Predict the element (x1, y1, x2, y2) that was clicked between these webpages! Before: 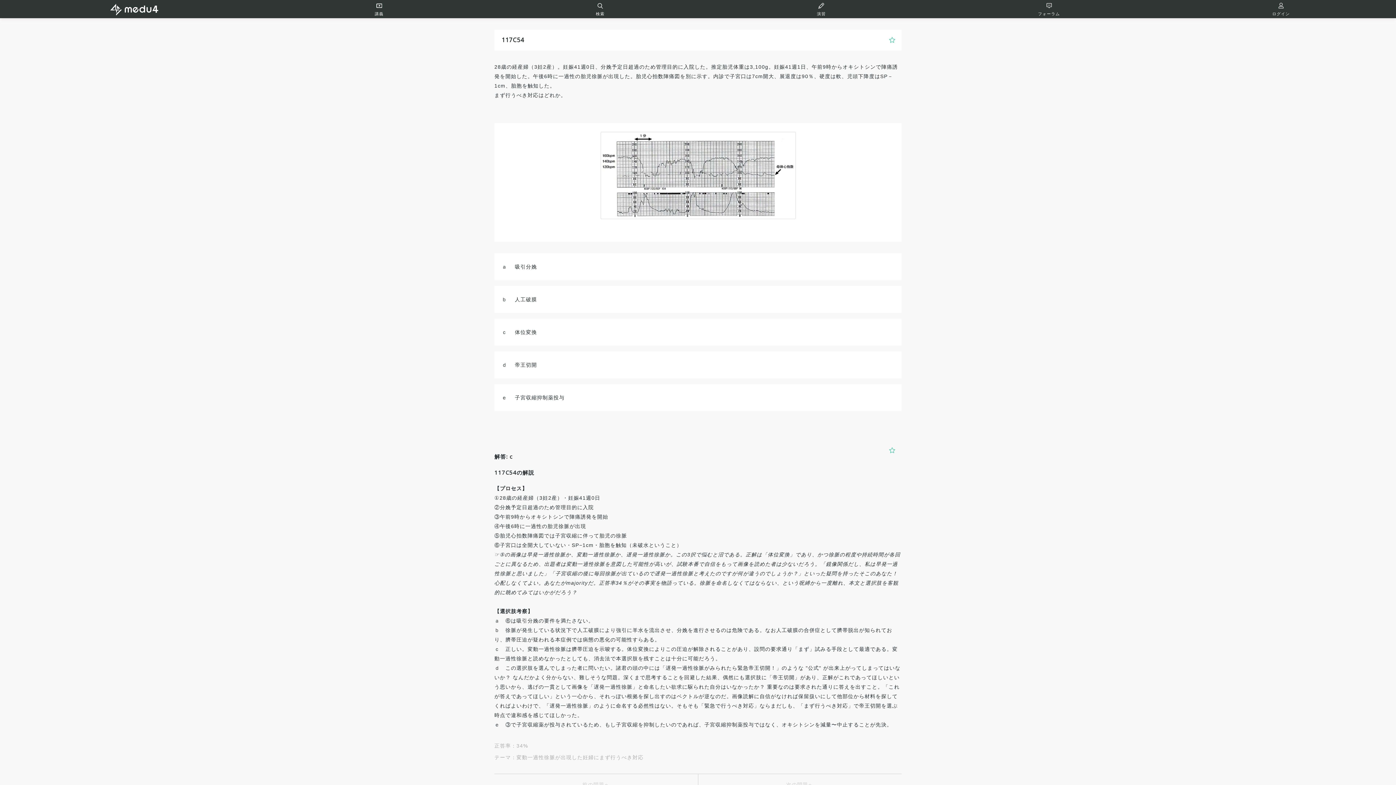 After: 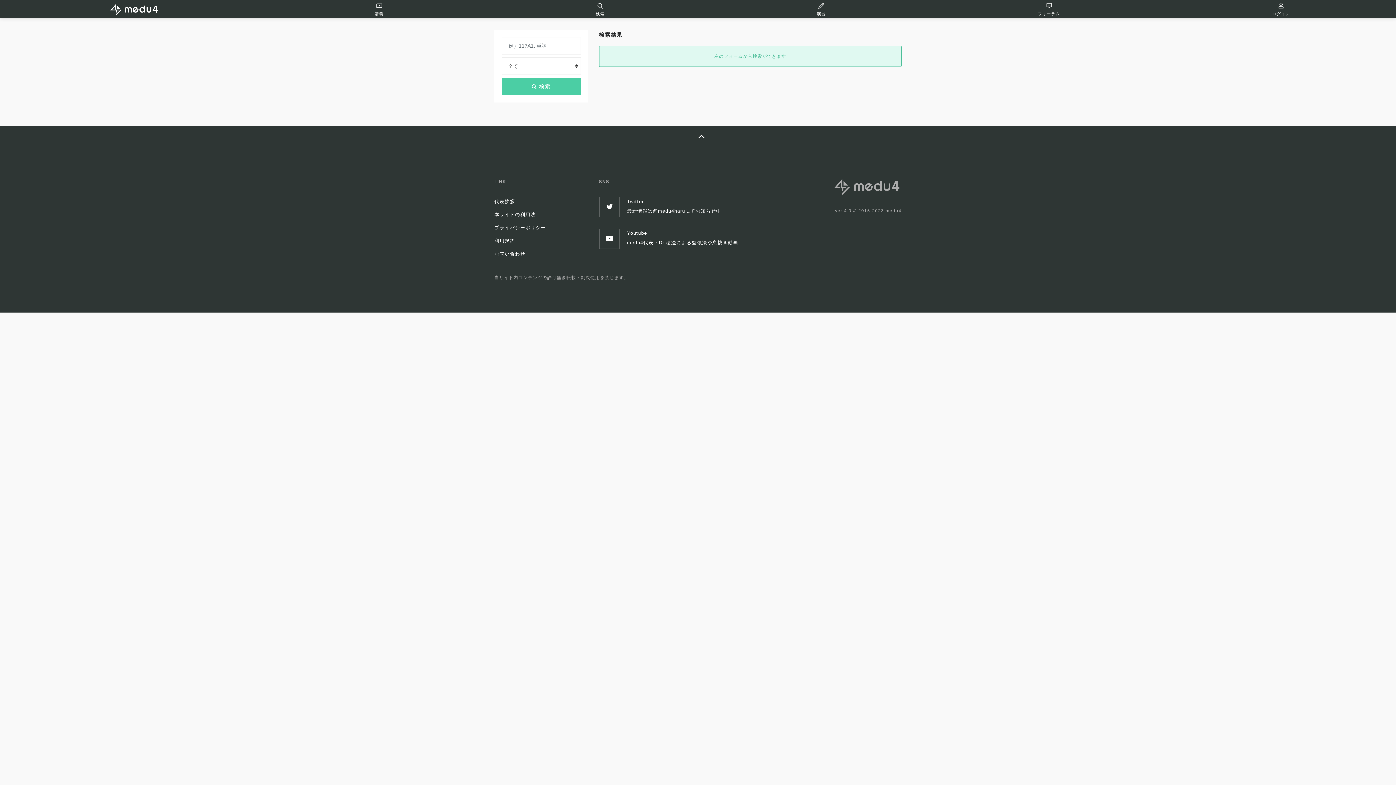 Action: bbox: (489, 0, 710, 18) label: 検索